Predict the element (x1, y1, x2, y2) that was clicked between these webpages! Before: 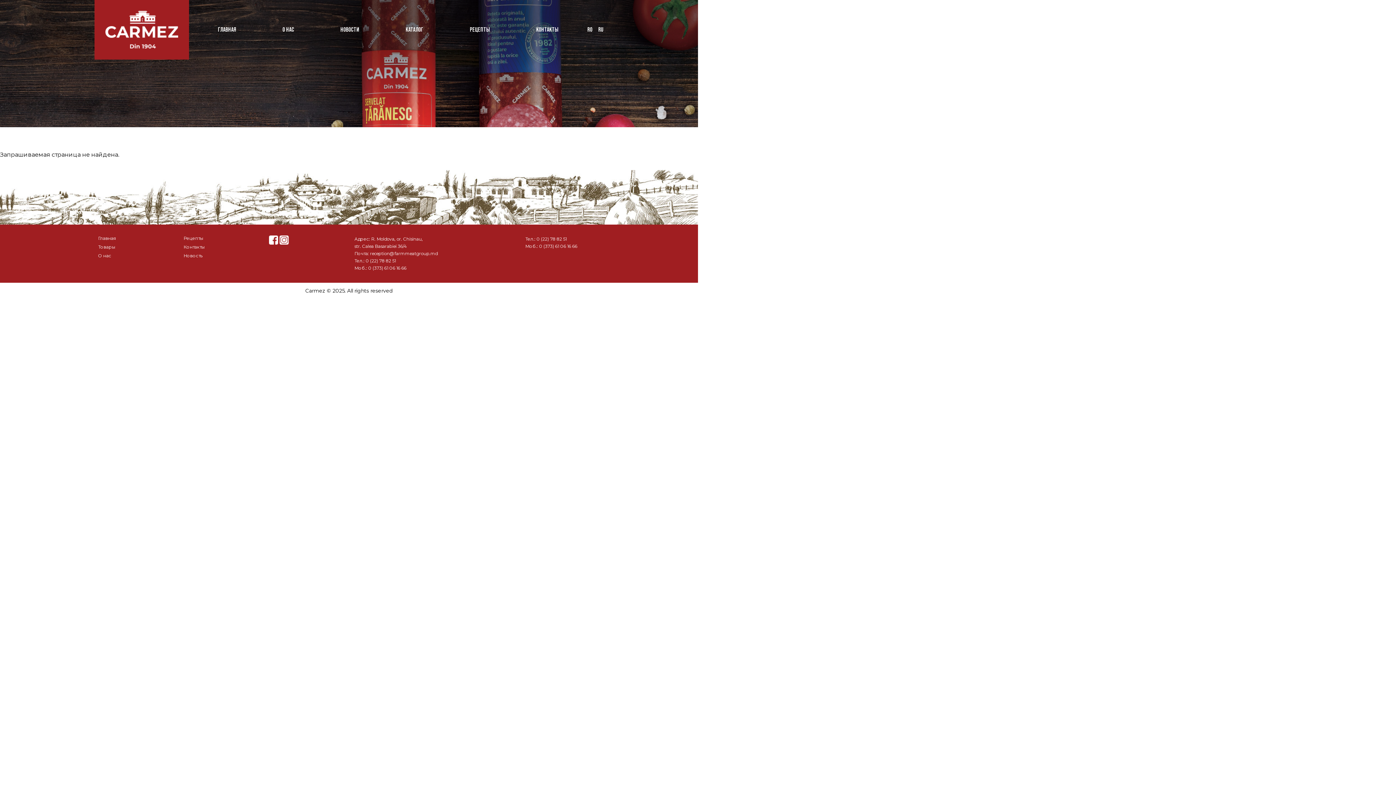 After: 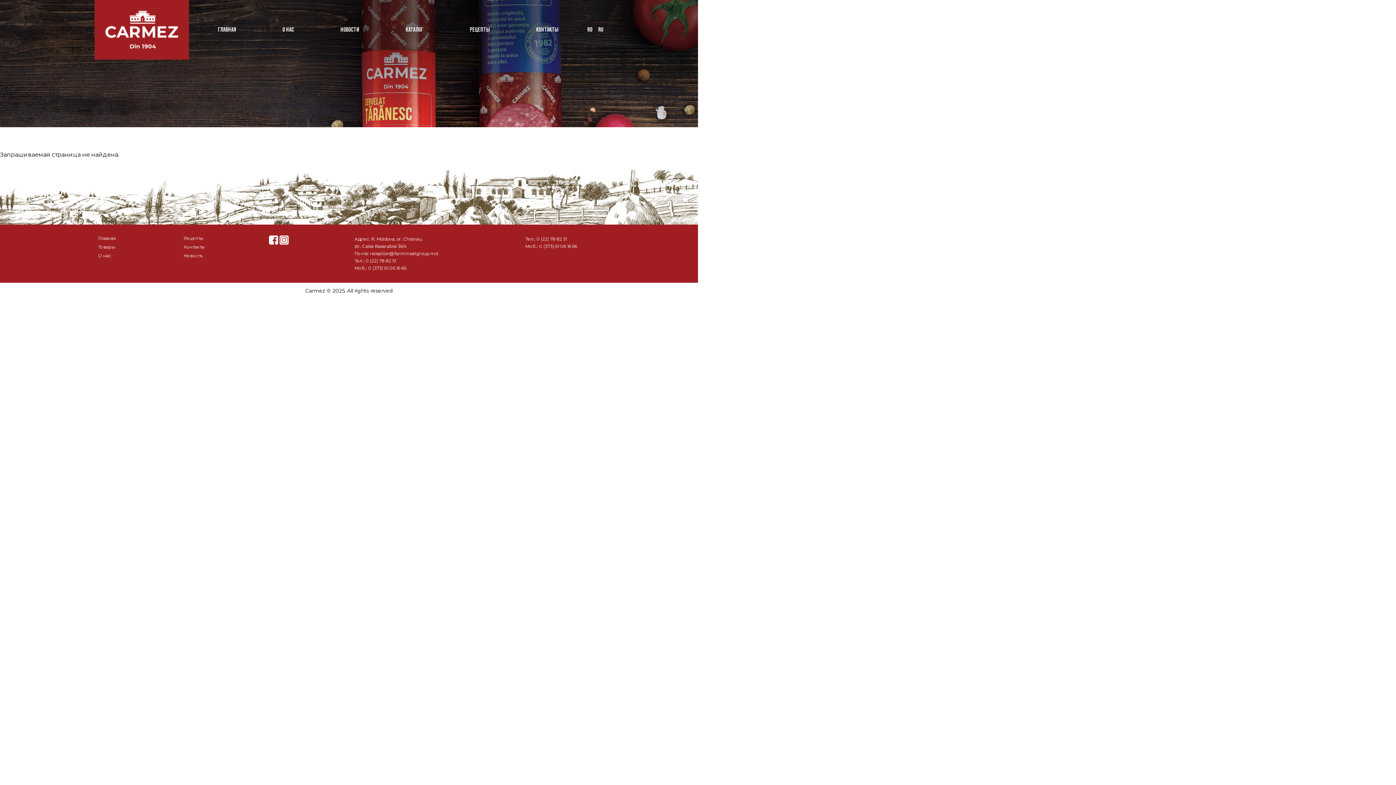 Action: bbox: (269, 235, 278, 244)